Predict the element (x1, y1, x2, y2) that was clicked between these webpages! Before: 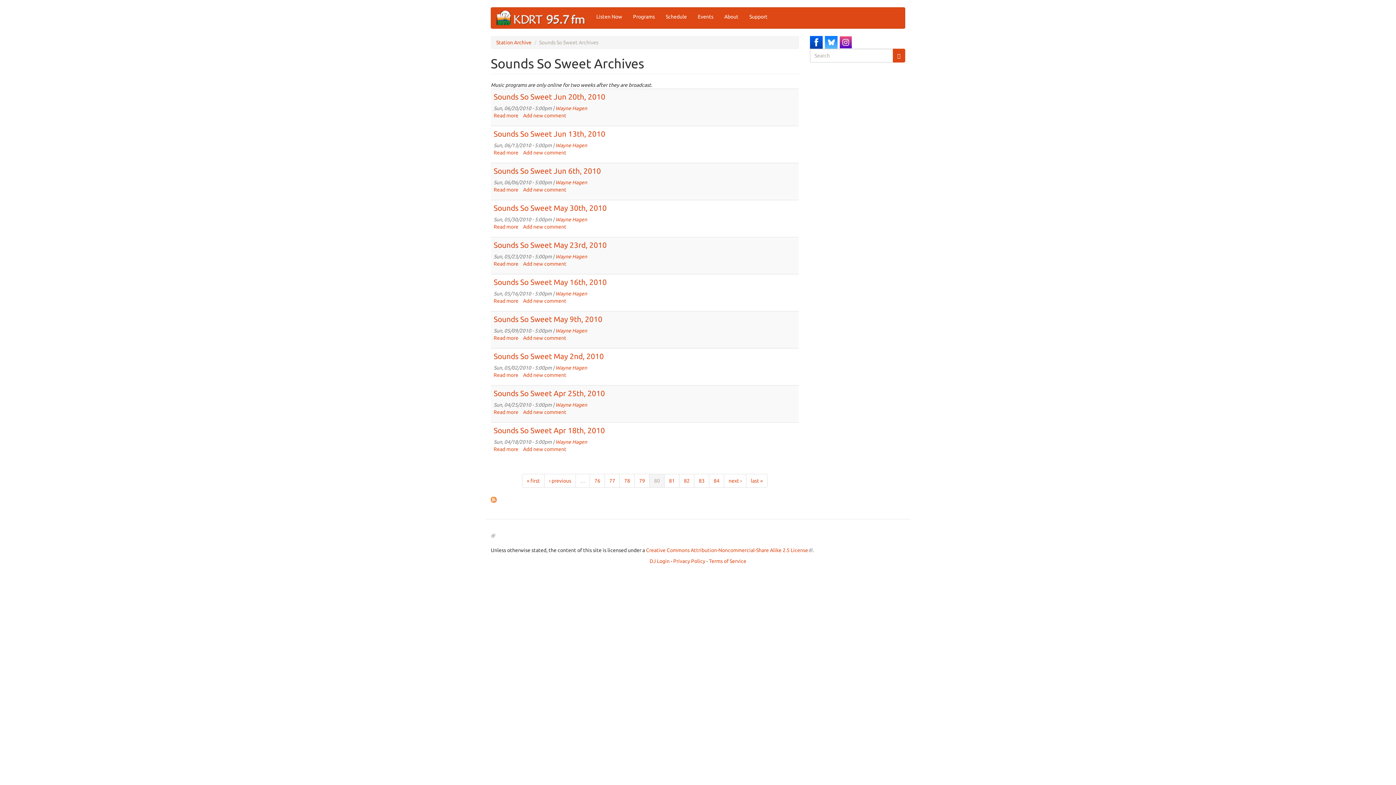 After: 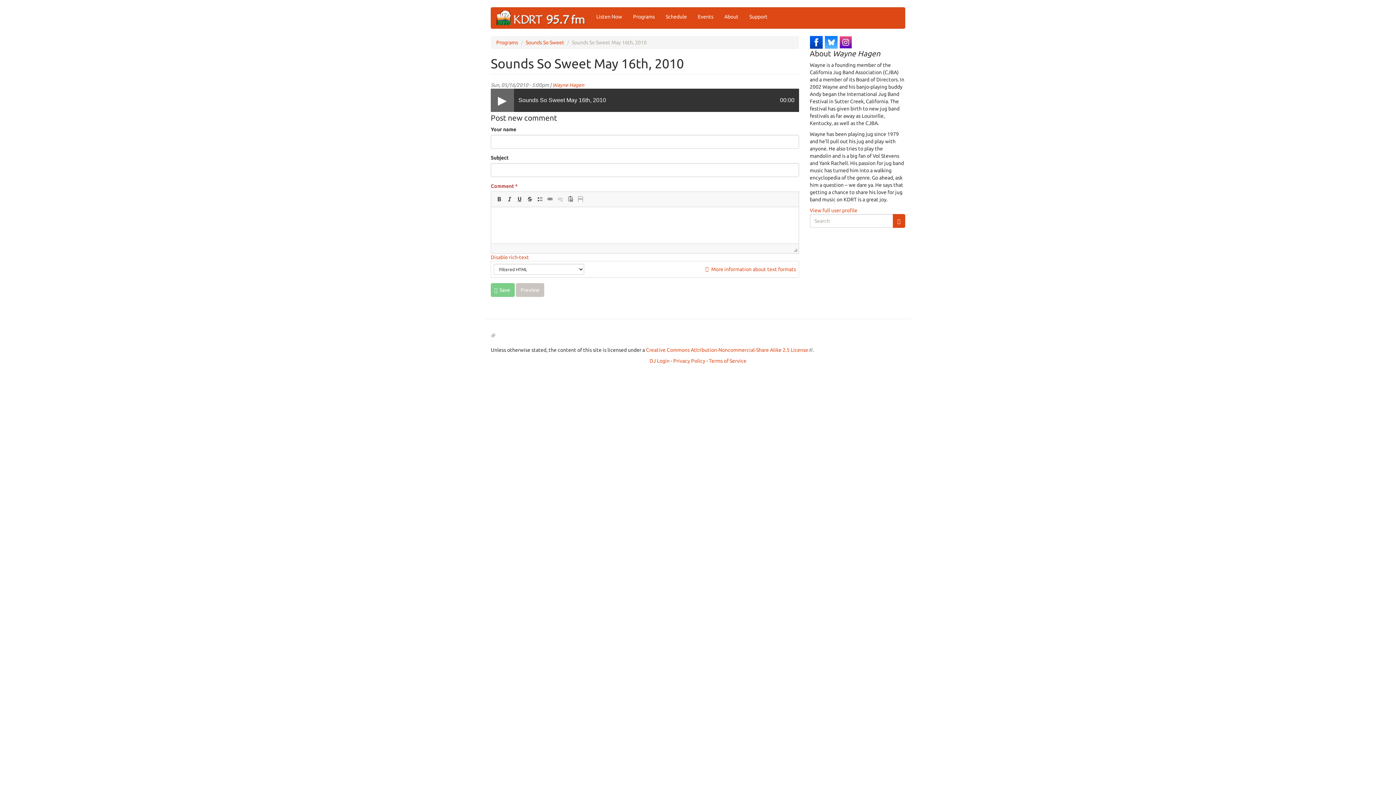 Action: bbox: (493, 277, 606, 286) label: Sounds So Sweet May 16th, 2010